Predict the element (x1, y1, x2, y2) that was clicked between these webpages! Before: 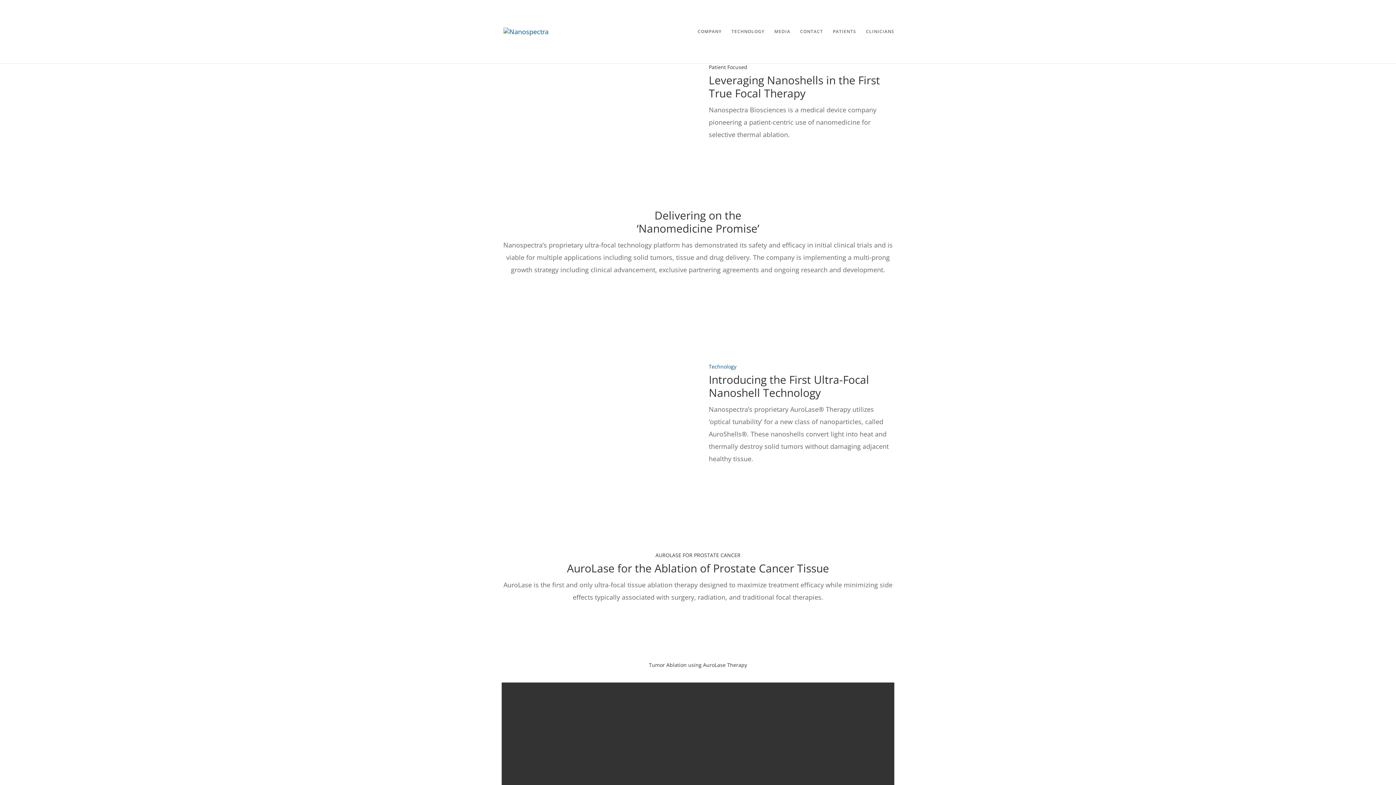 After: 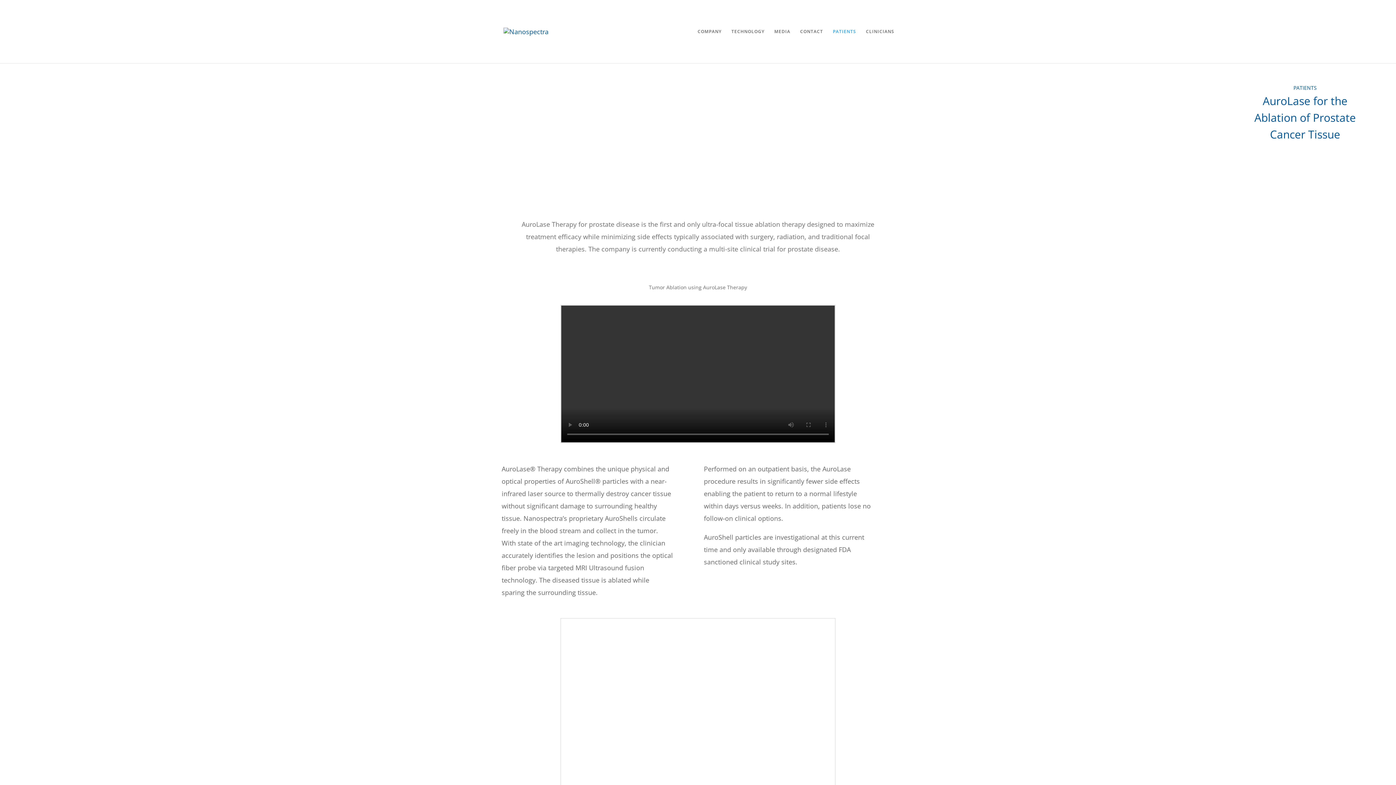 Action: bbox: (833, 29, 856, 63) label: PATIENTS